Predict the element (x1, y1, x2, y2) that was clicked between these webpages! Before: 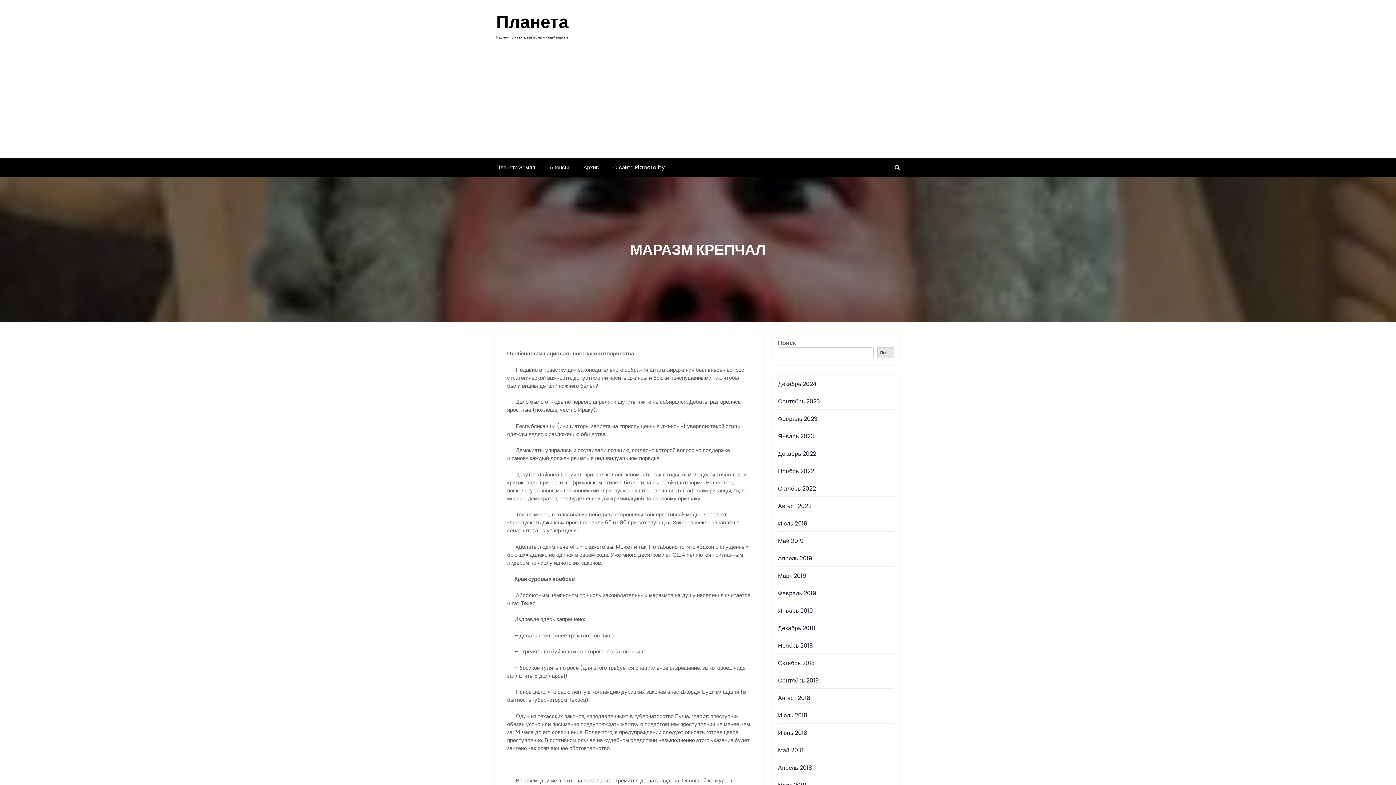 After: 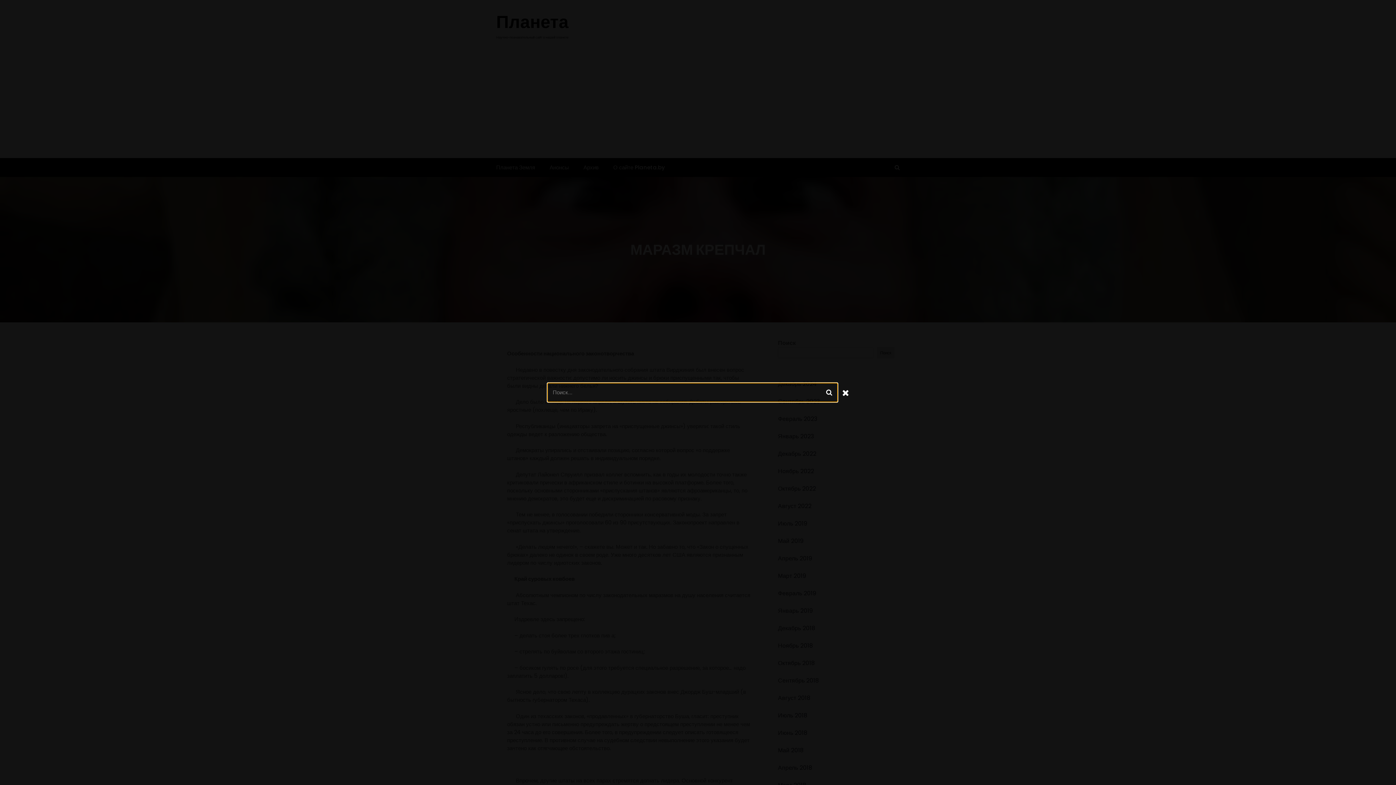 Action: bbox: (894, 163, 900, 171)